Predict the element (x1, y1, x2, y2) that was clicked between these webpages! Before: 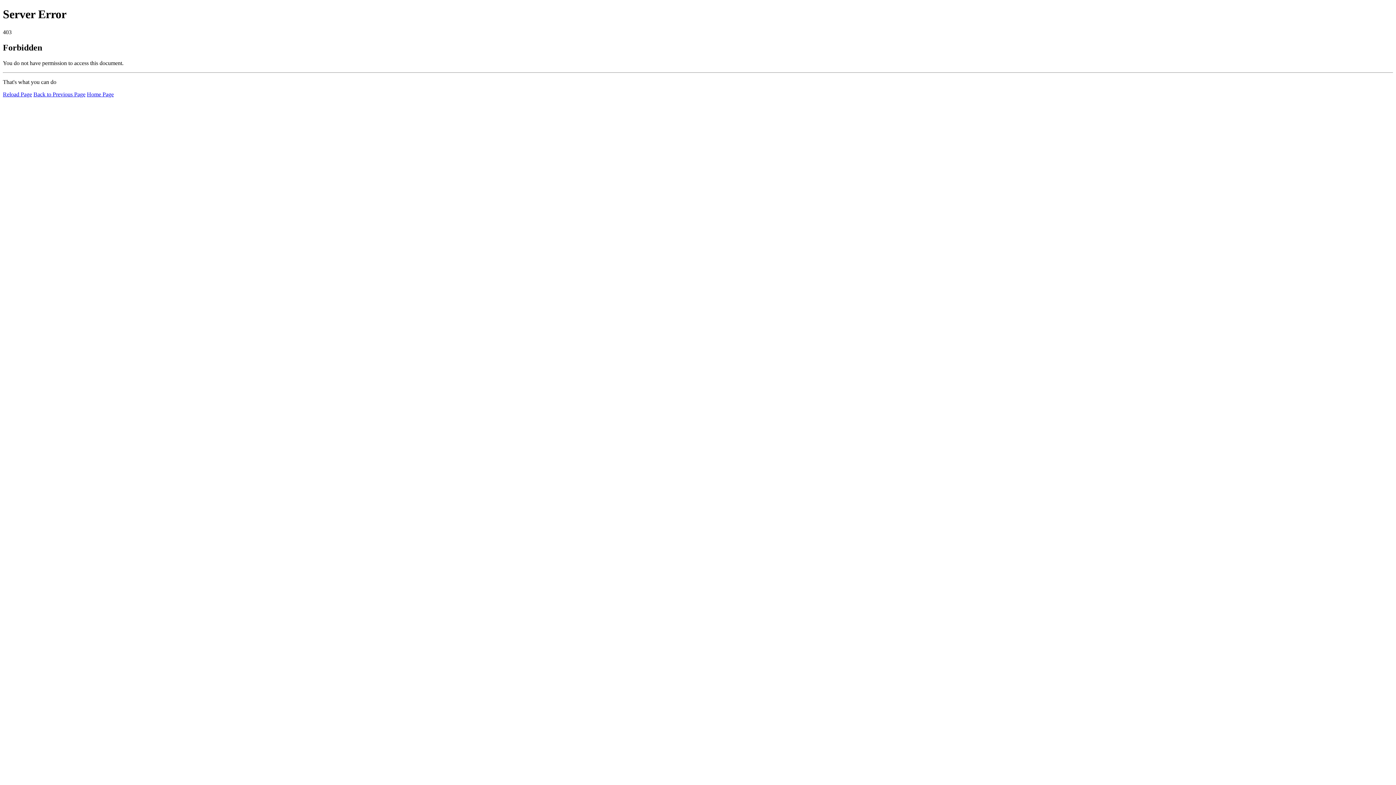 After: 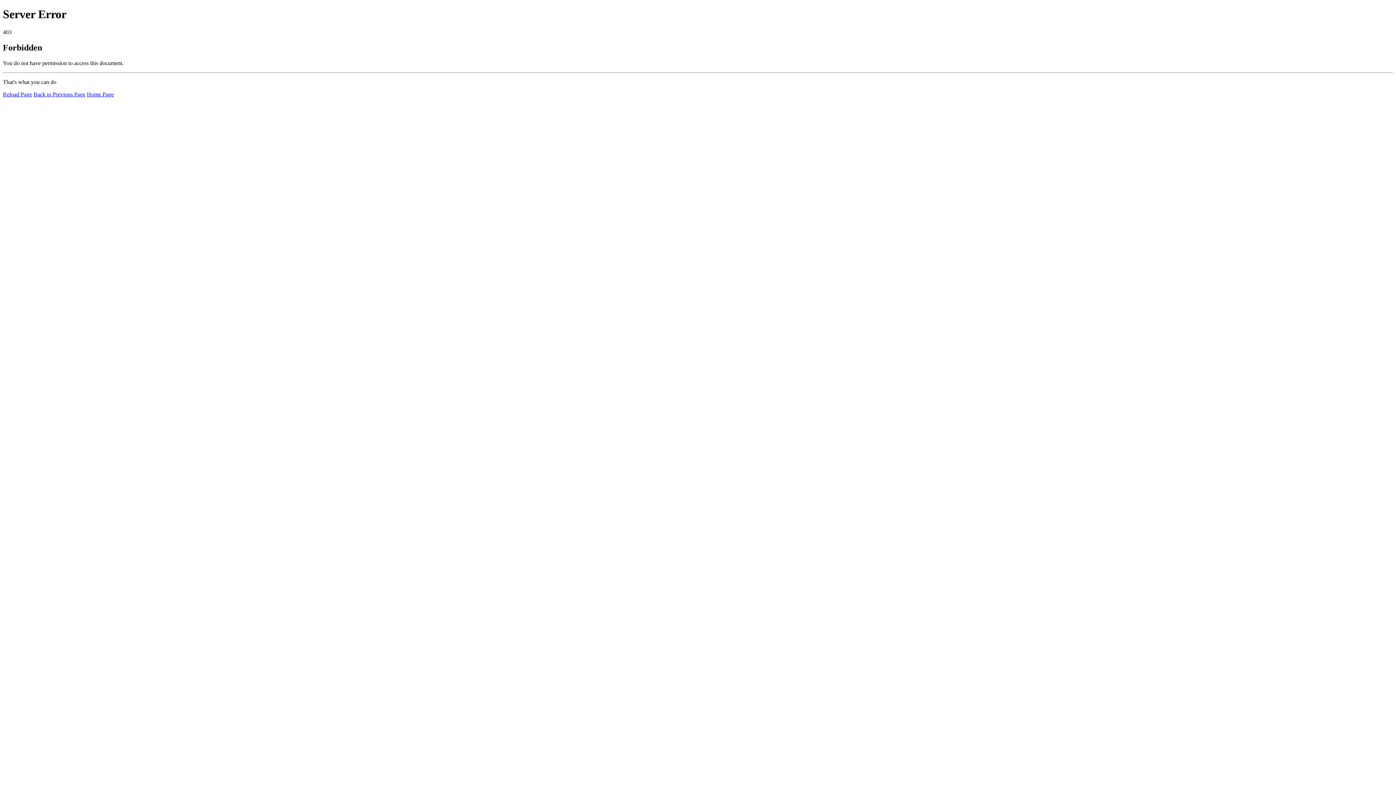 Action: bbox: (86, 91, 113, 97) label: Home Page